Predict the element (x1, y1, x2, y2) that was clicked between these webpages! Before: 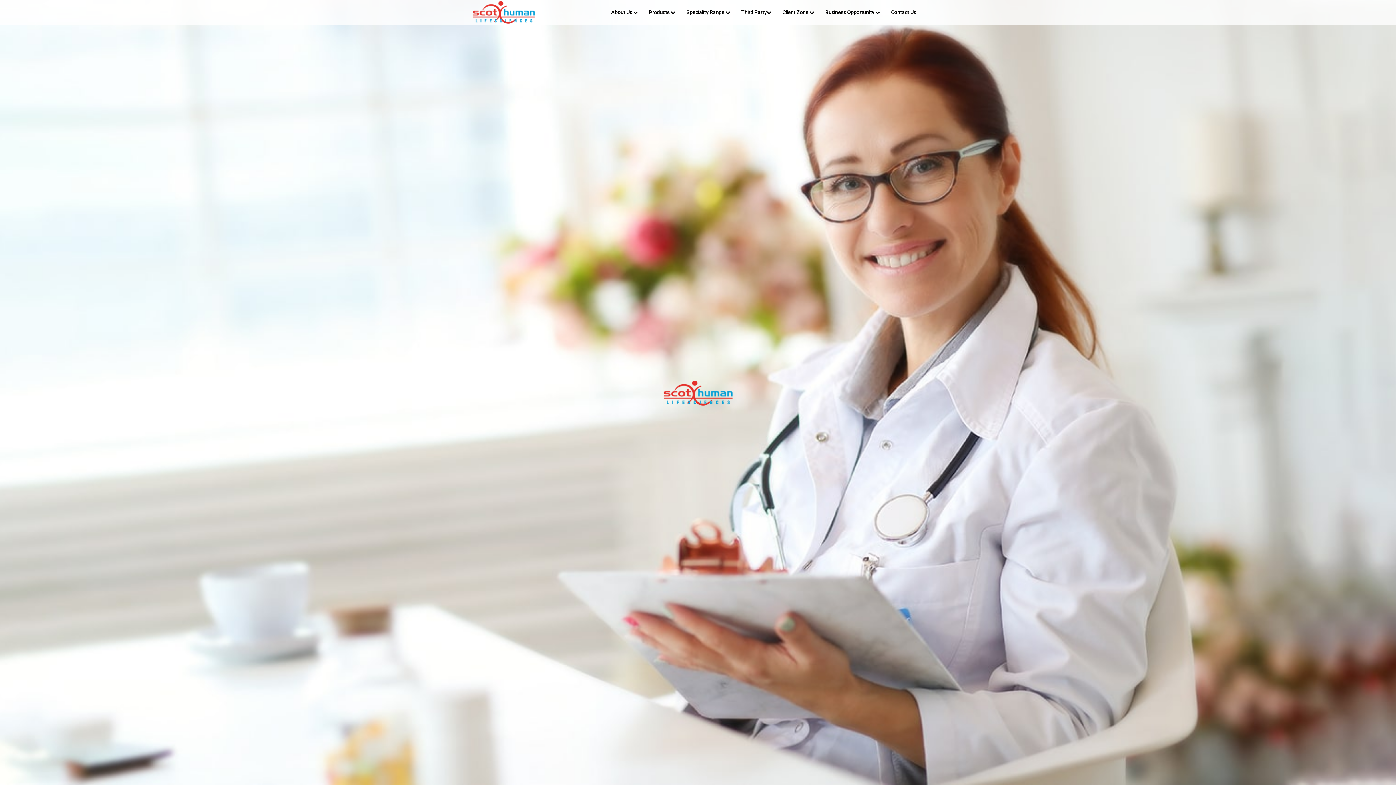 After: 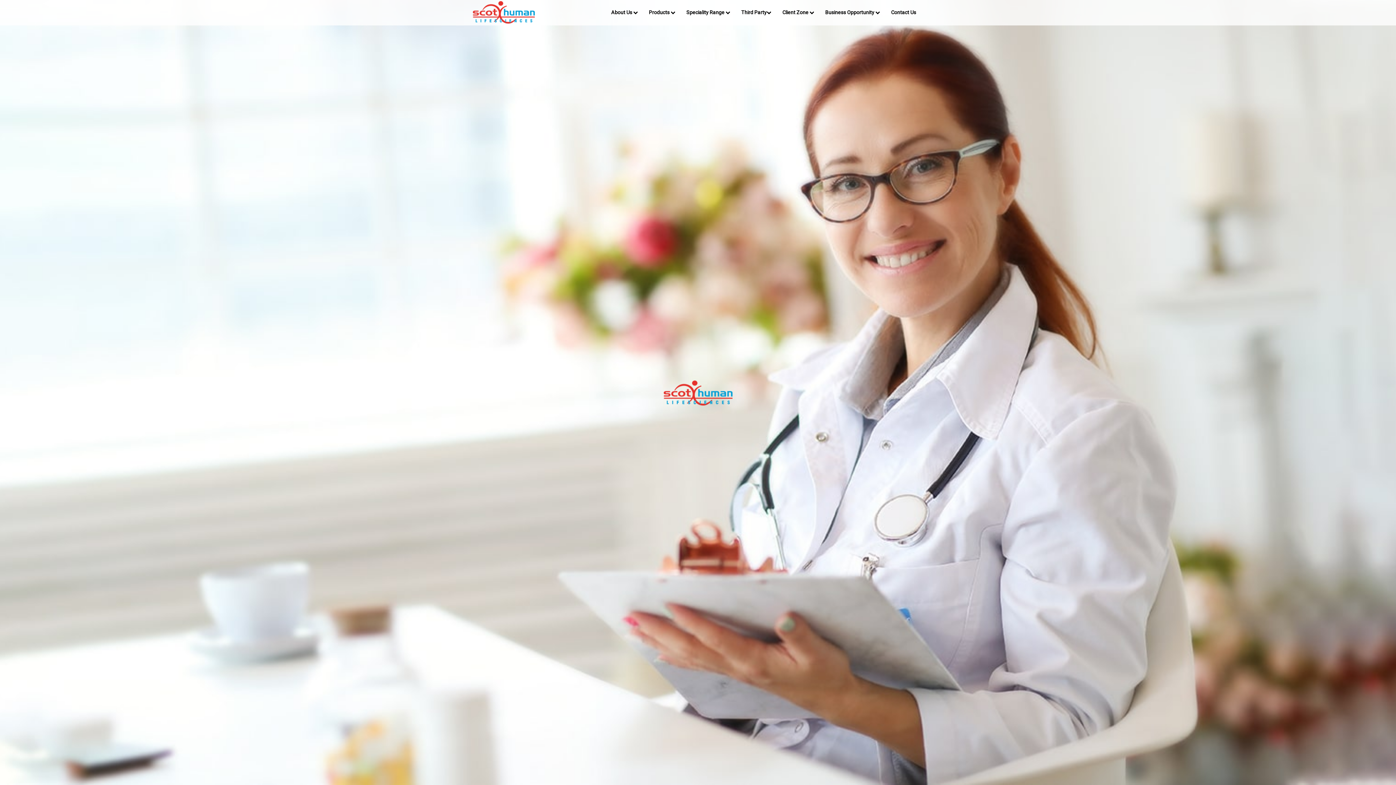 Action: bbox: (472, 0, 535, 18)